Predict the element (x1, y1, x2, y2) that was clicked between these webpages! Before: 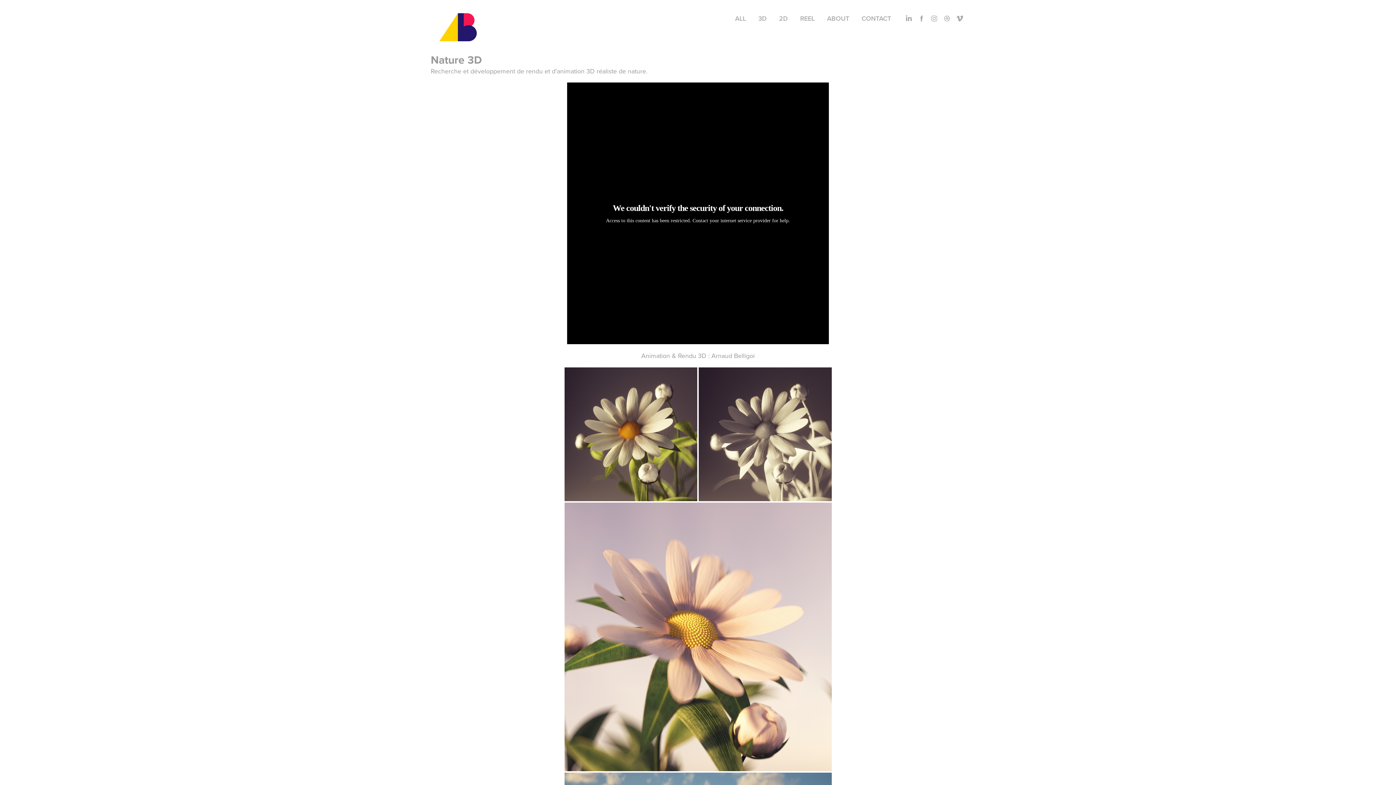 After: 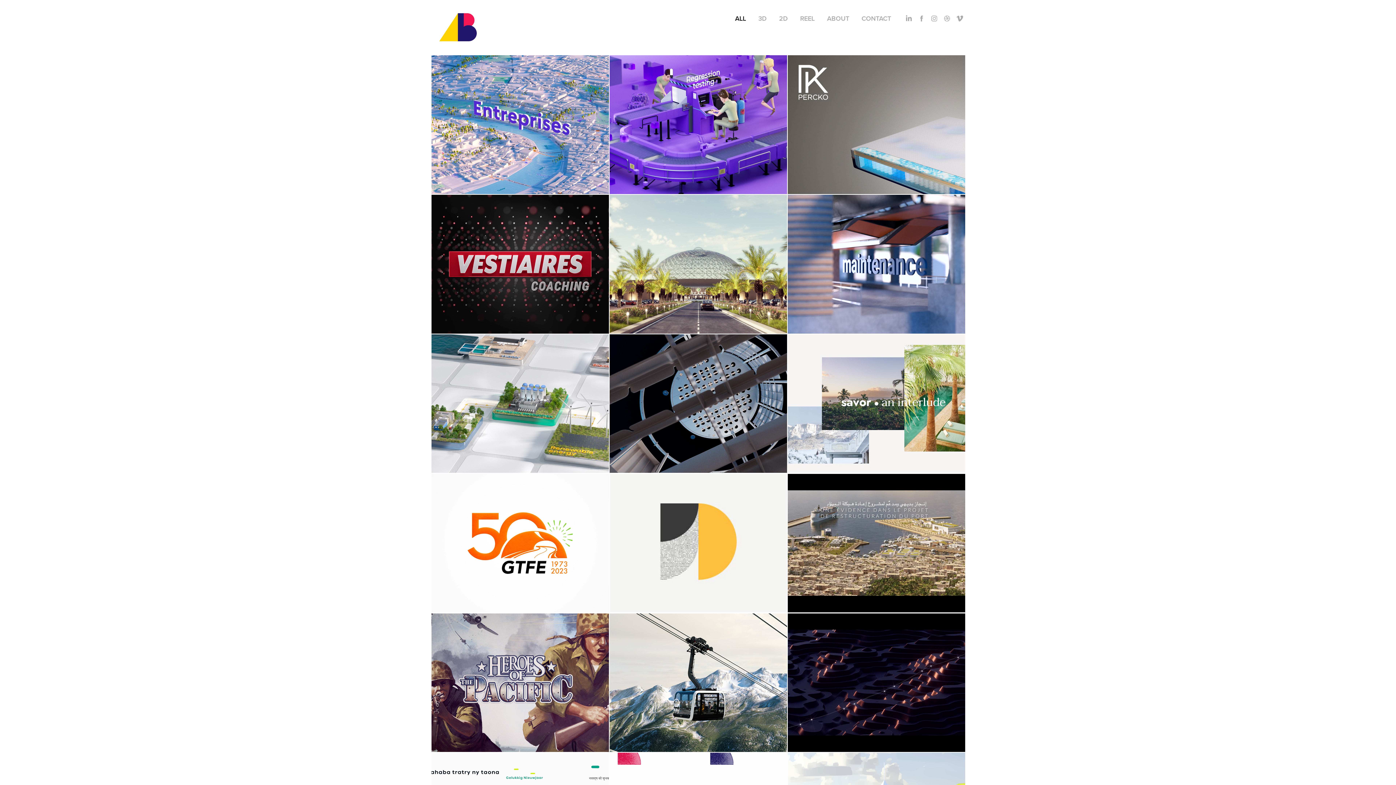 Action: label: ALL bbox: (735, 13, 746, 22)